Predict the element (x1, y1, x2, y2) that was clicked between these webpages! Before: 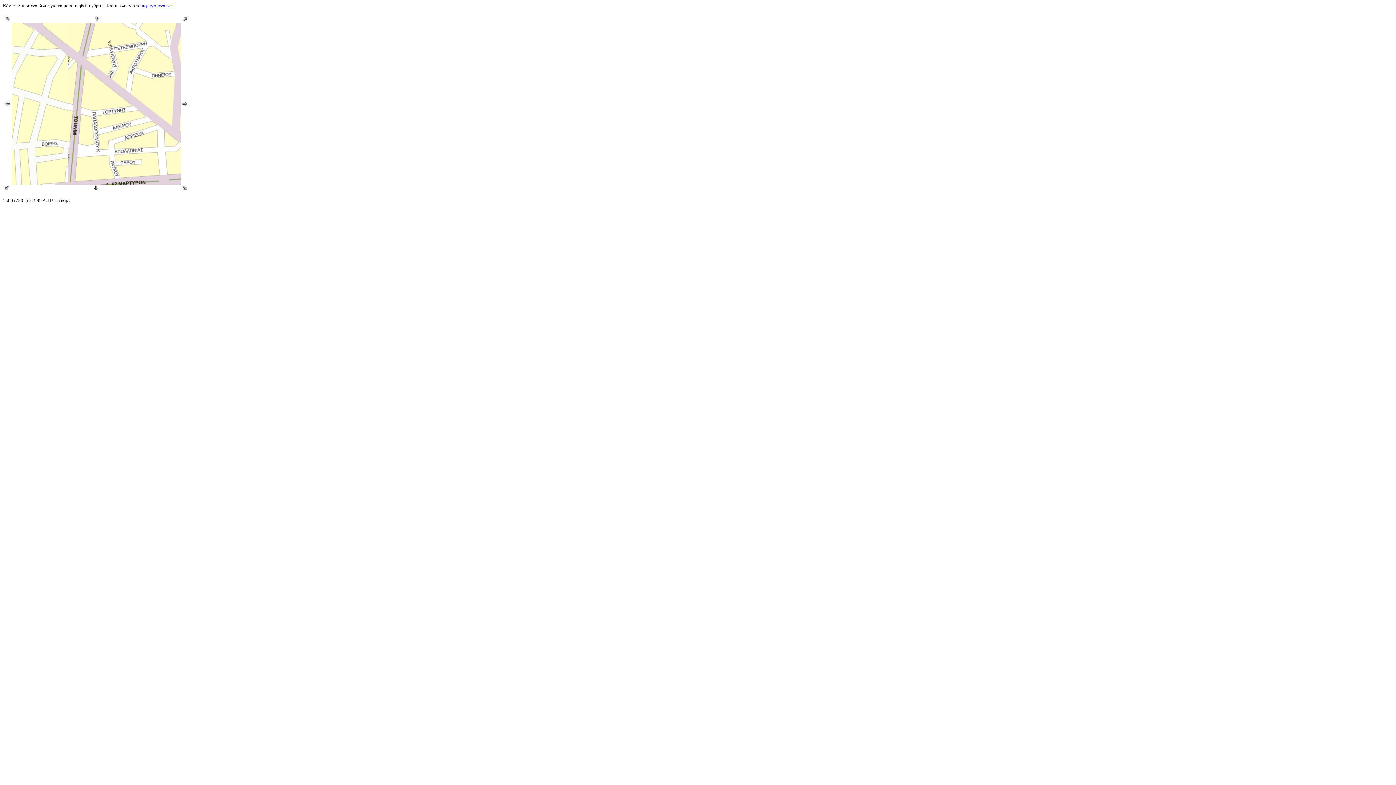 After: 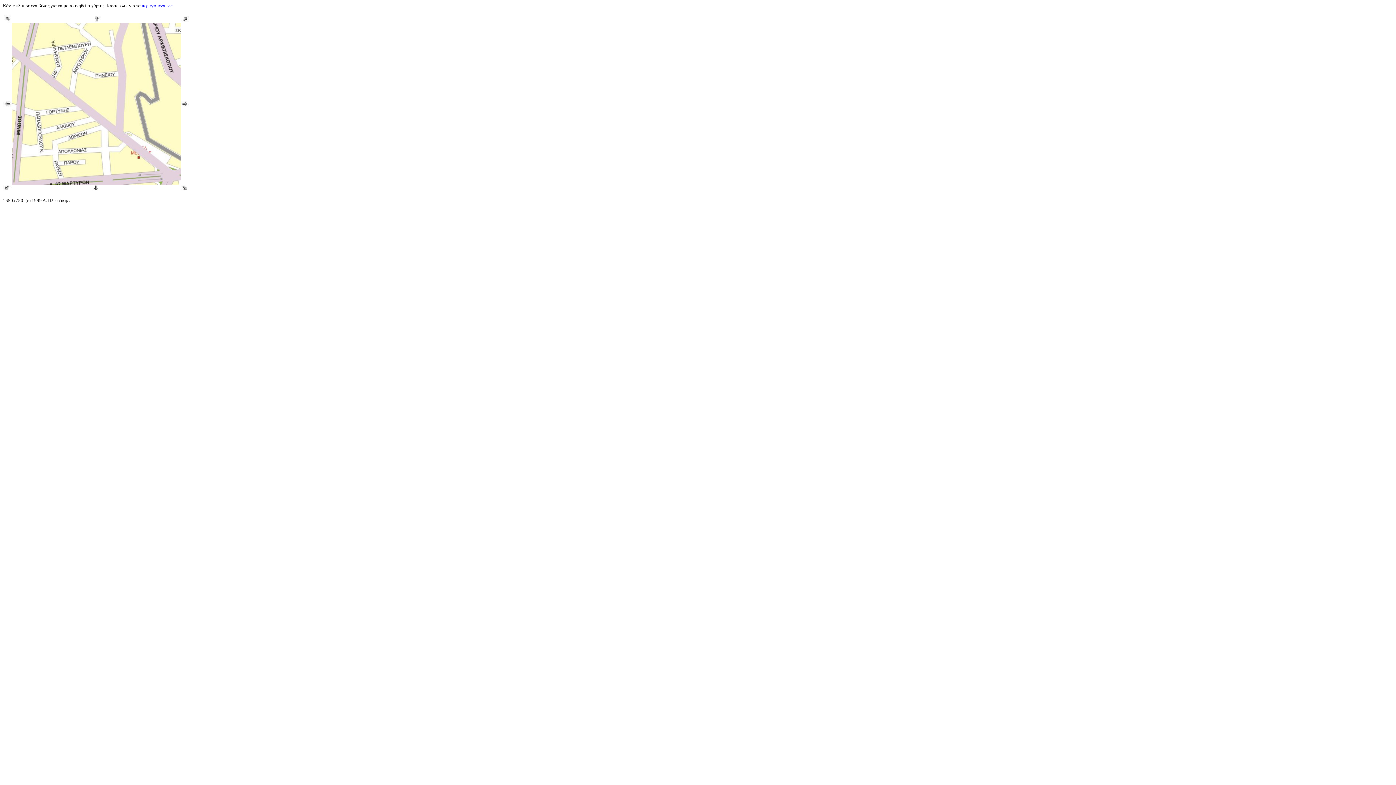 Action: bbox: (180, 102, 189, 108)